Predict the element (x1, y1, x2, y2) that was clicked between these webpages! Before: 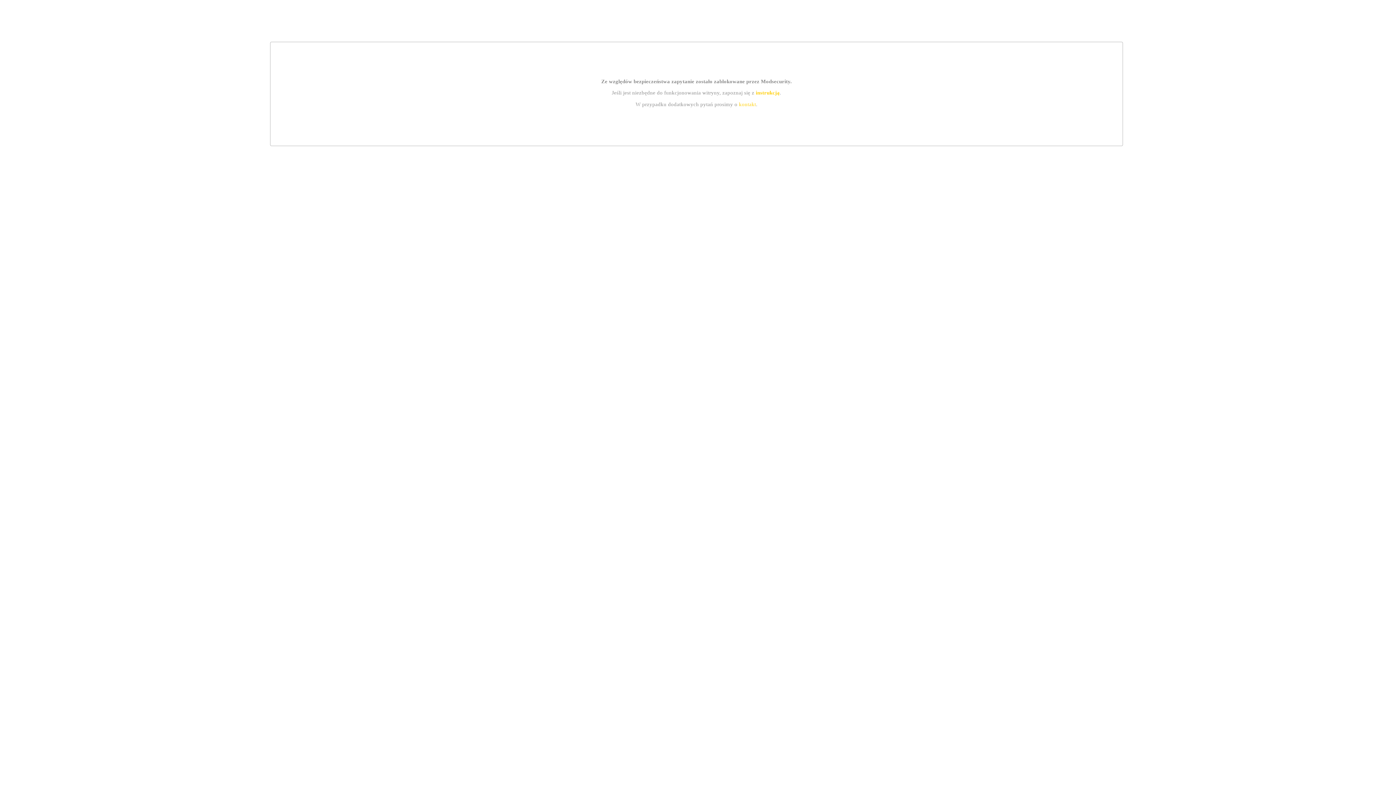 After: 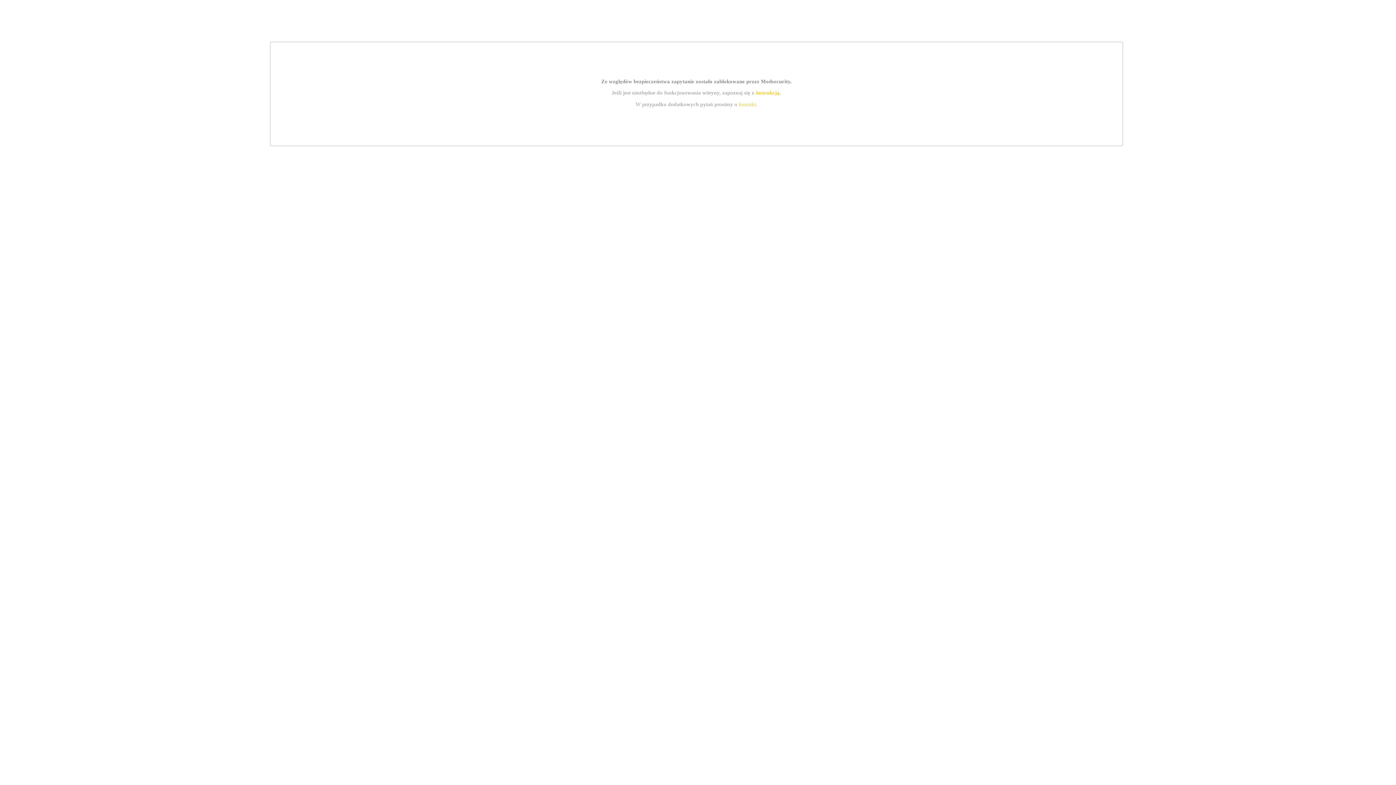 Action: label: kontakt bbox: (739, 101, 756, 107)